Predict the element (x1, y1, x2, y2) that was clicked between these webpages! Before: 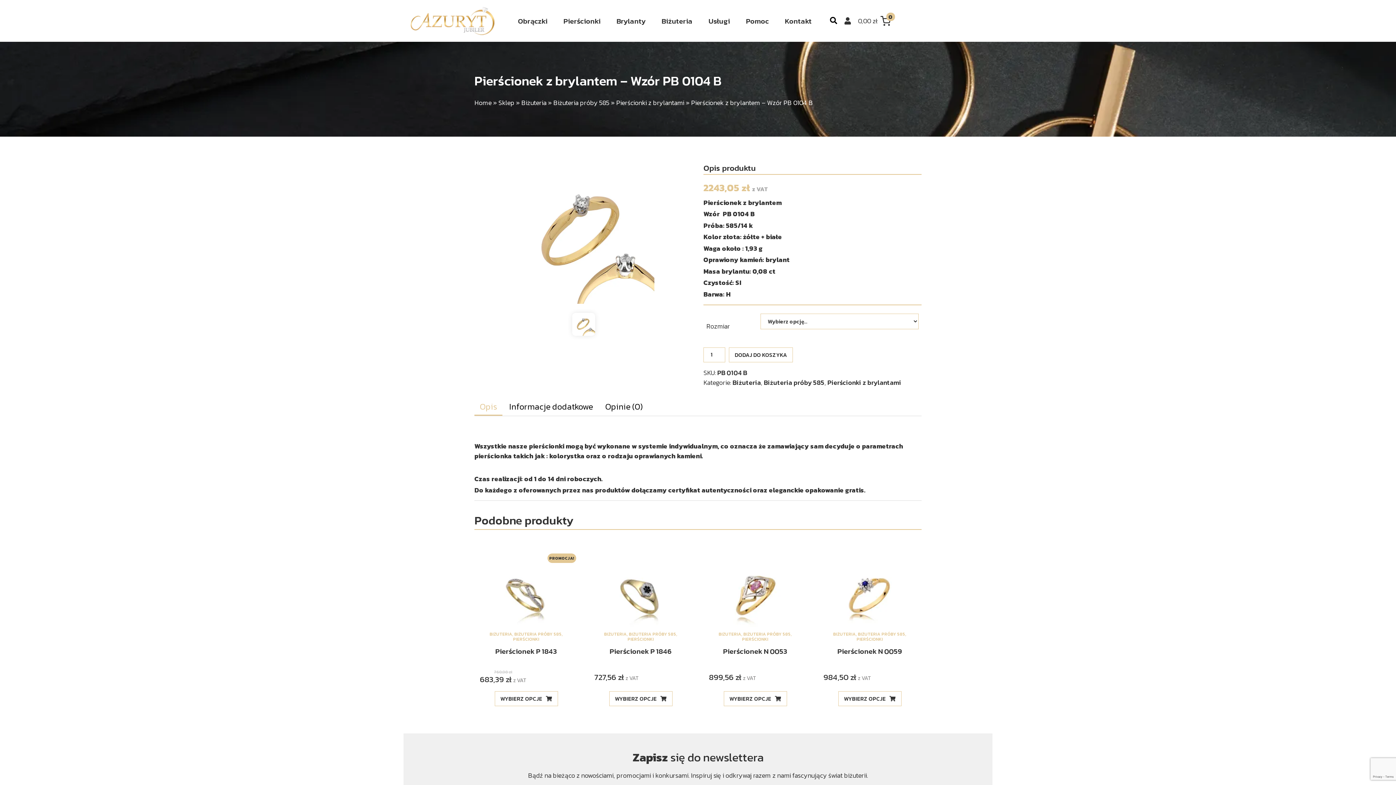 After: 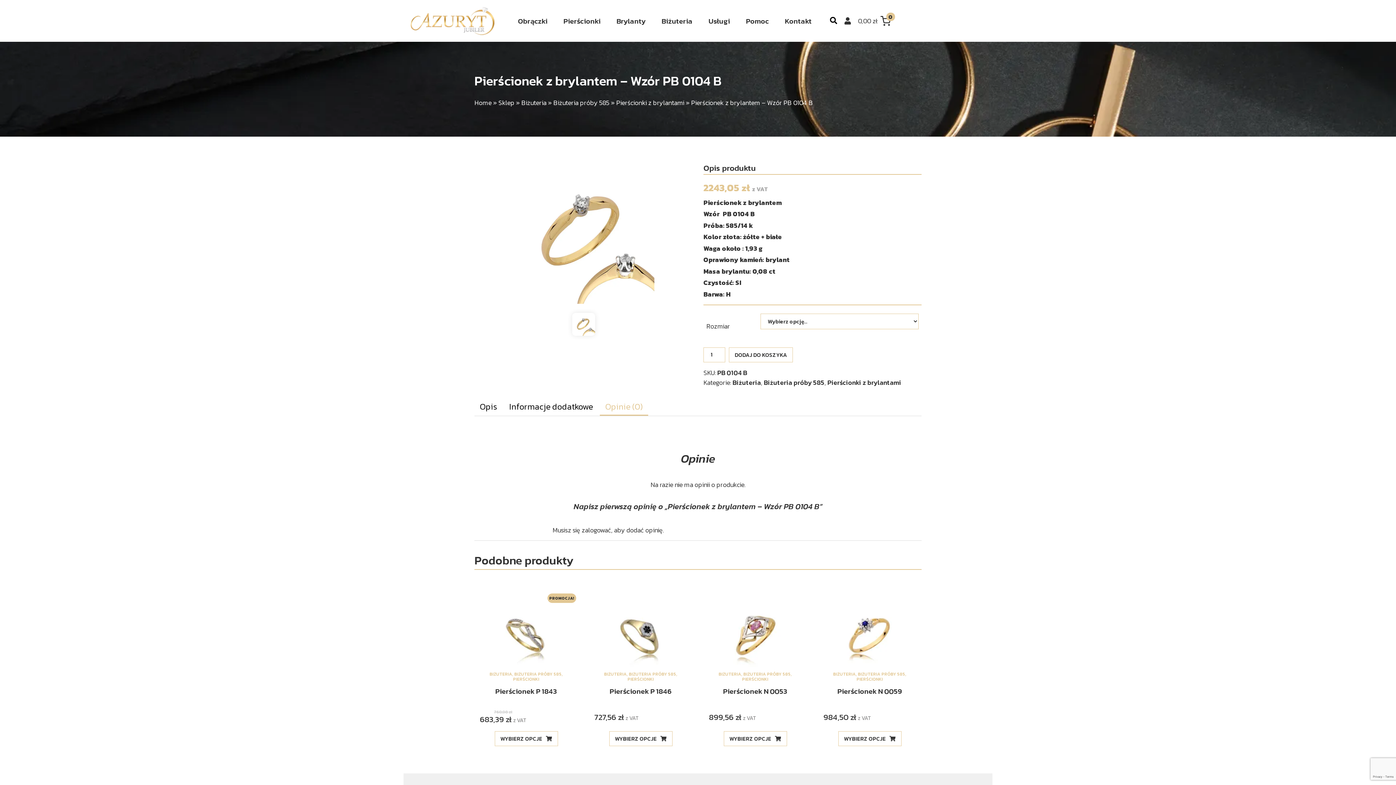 Action: bbox: (600, 398, 648, 415) label: Opinie (0)